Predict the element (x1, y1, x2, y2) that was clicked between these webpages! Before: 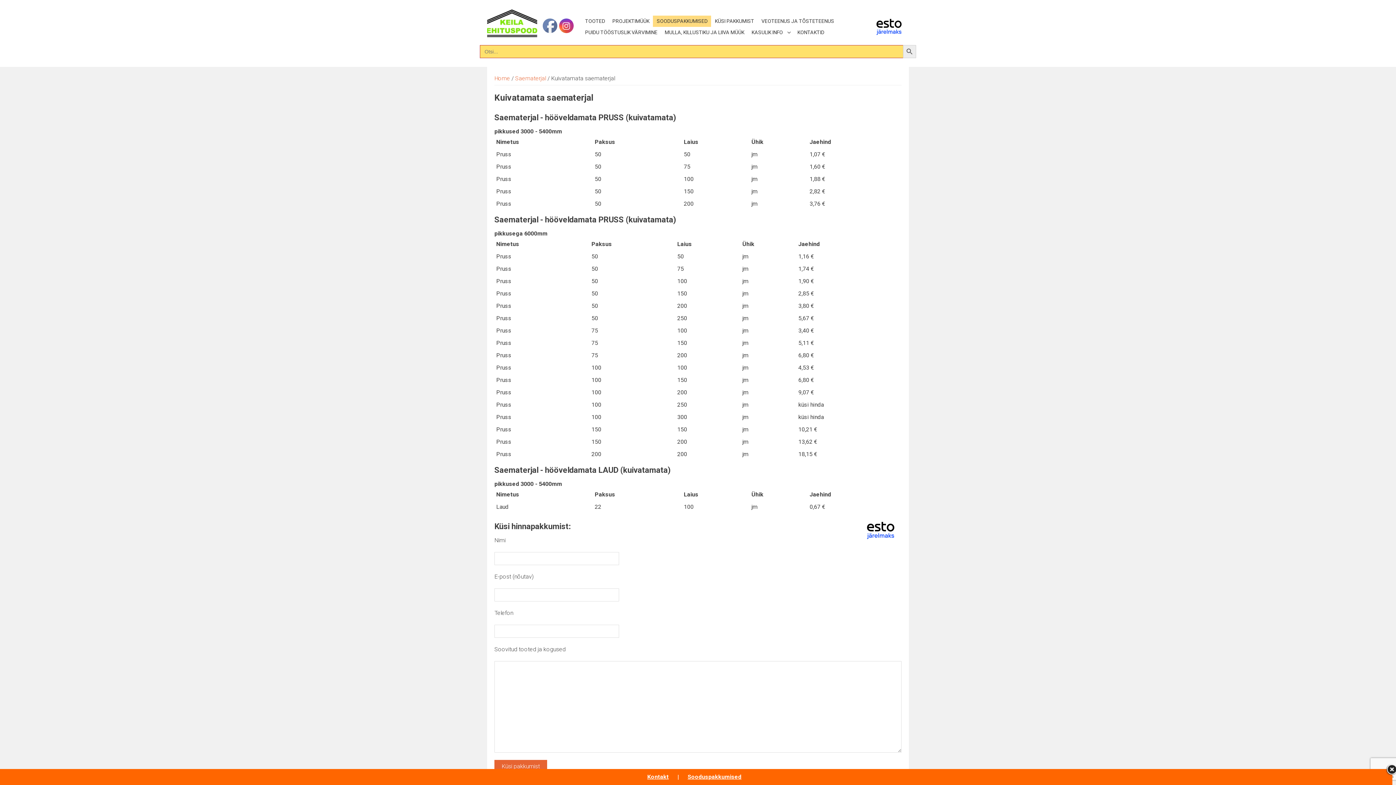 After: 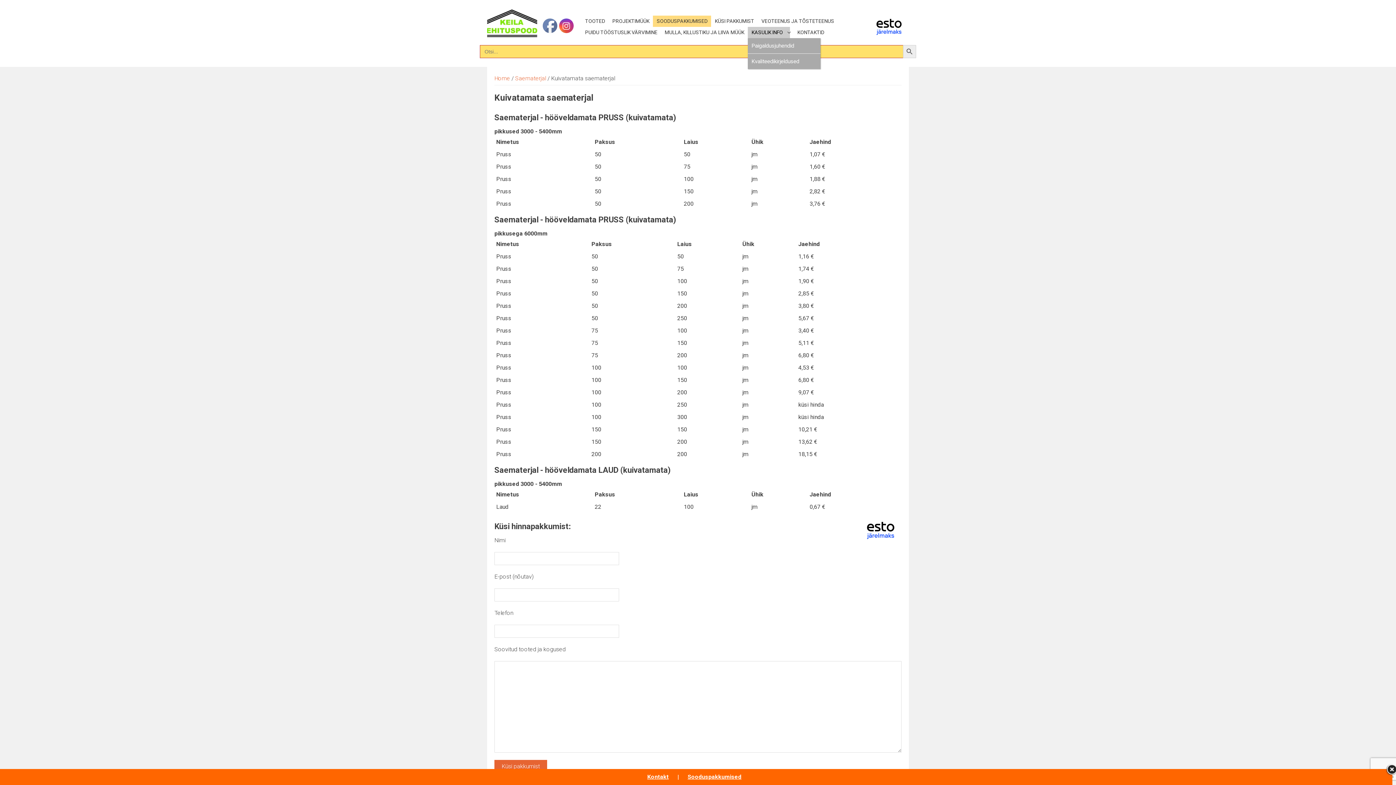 Action: label: KASULIK INFO bbox: (748, 26, 790, 38)